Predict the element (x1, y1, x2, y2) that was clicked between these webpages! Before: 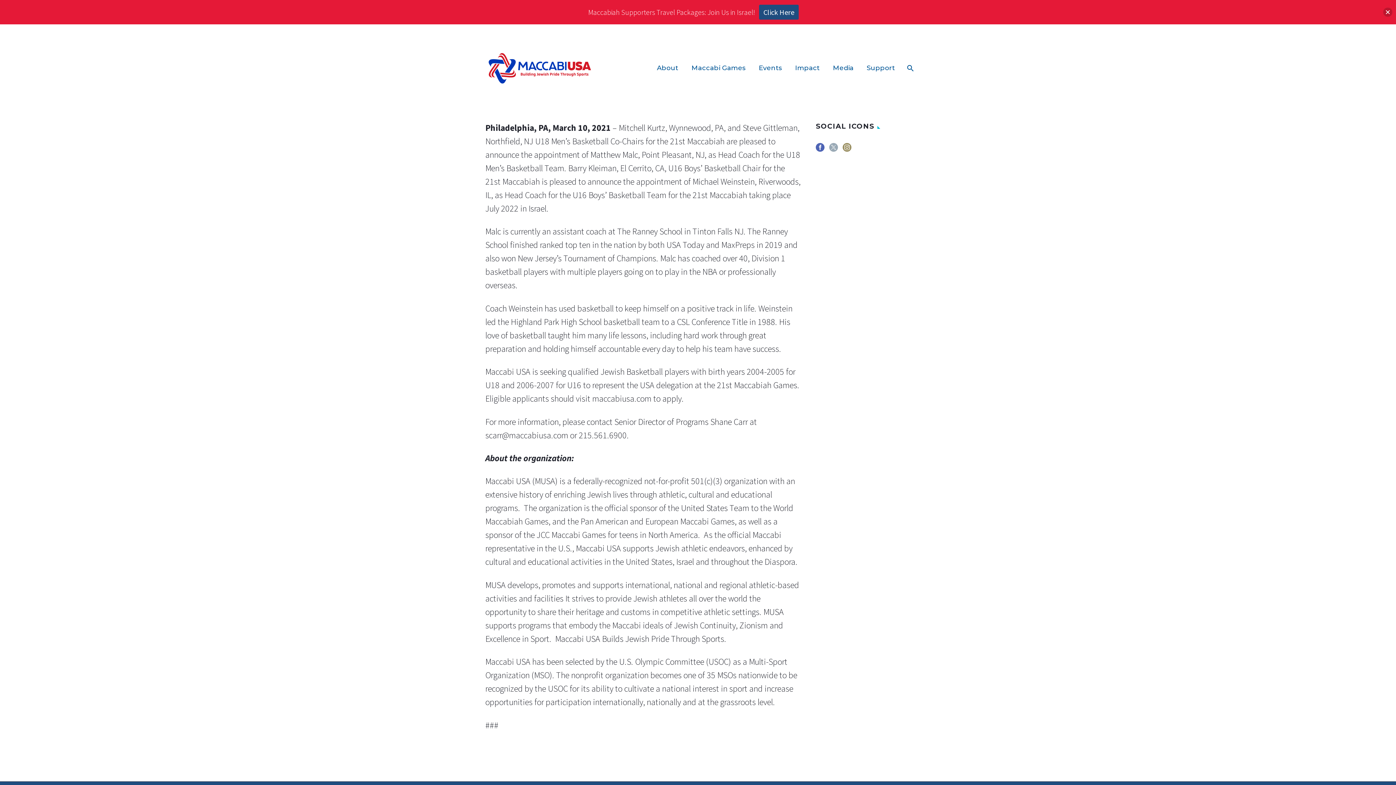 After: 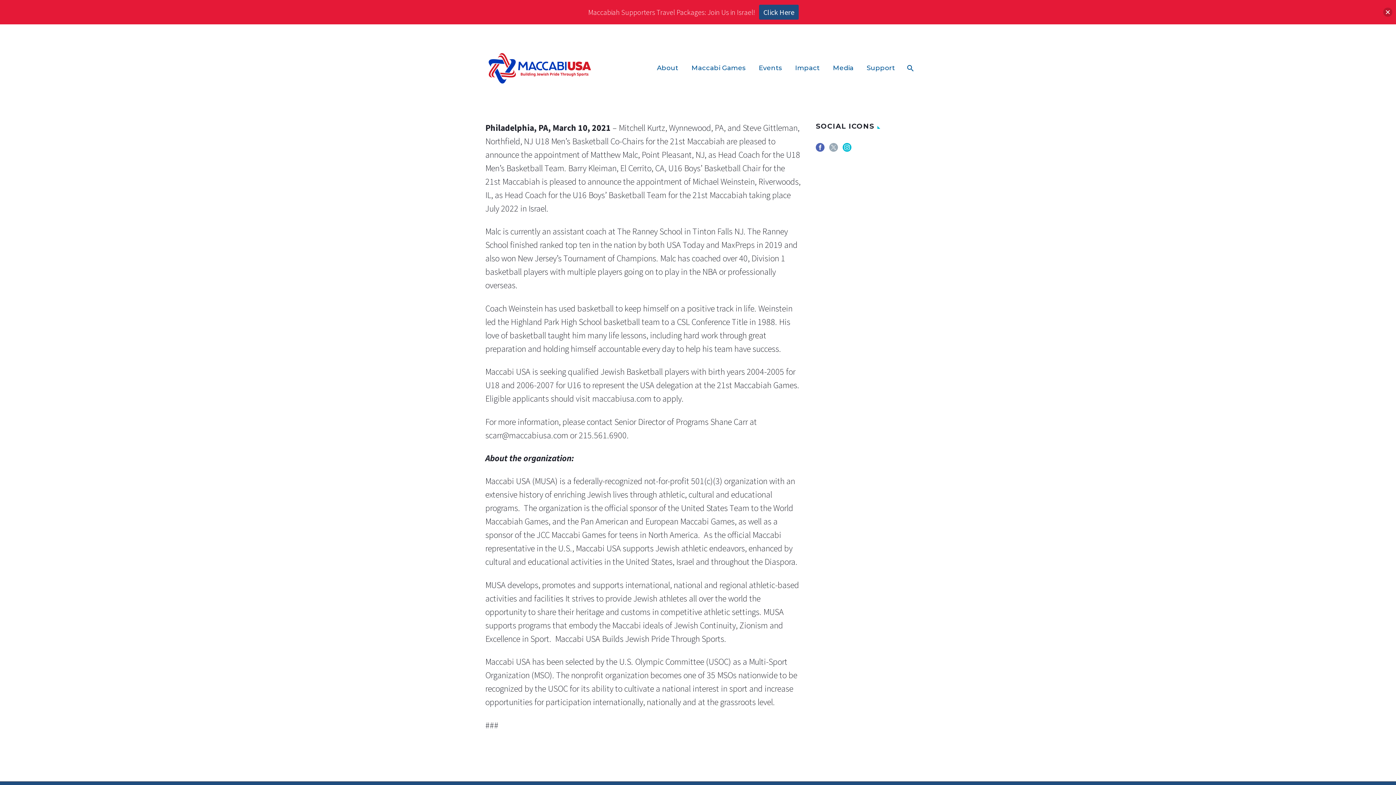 Action: bbox: (842, 143, 851, 156)